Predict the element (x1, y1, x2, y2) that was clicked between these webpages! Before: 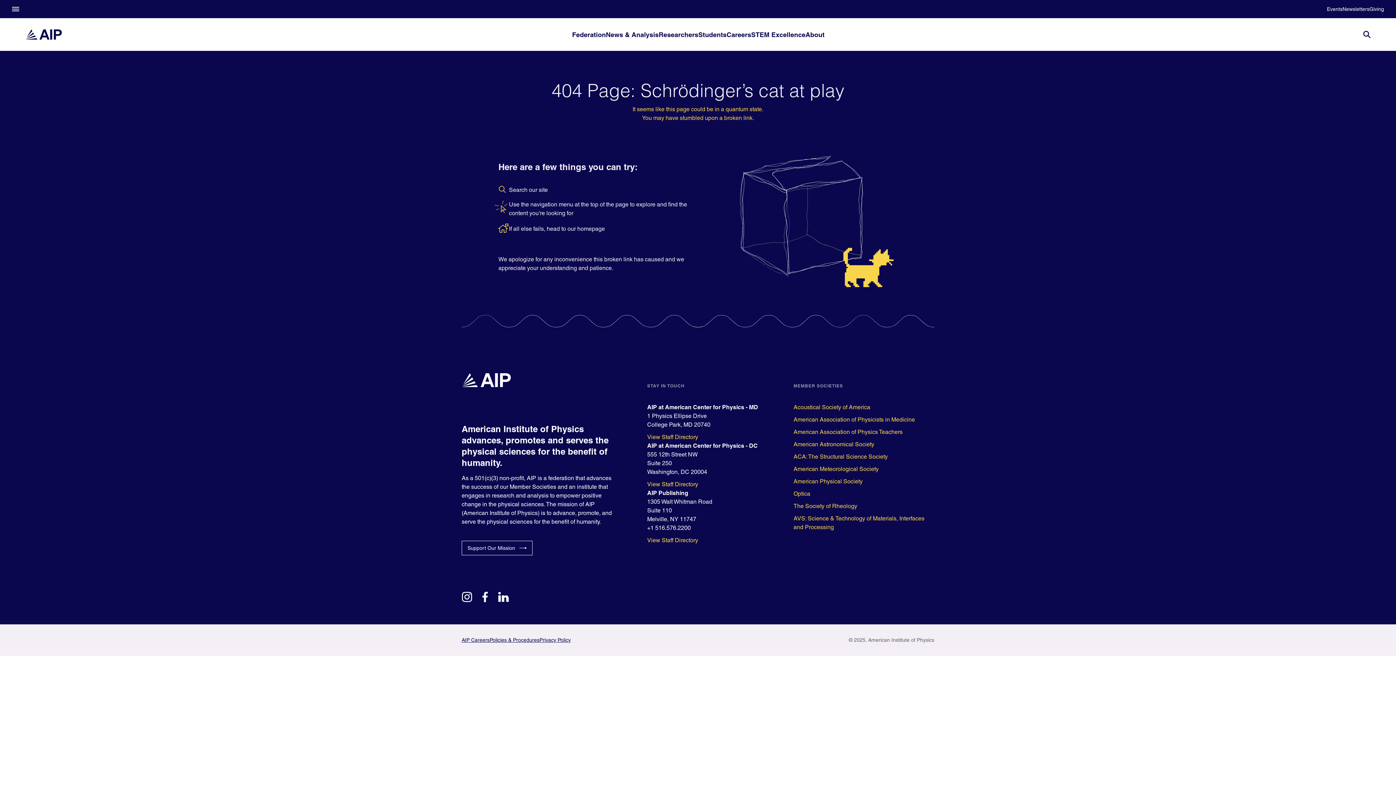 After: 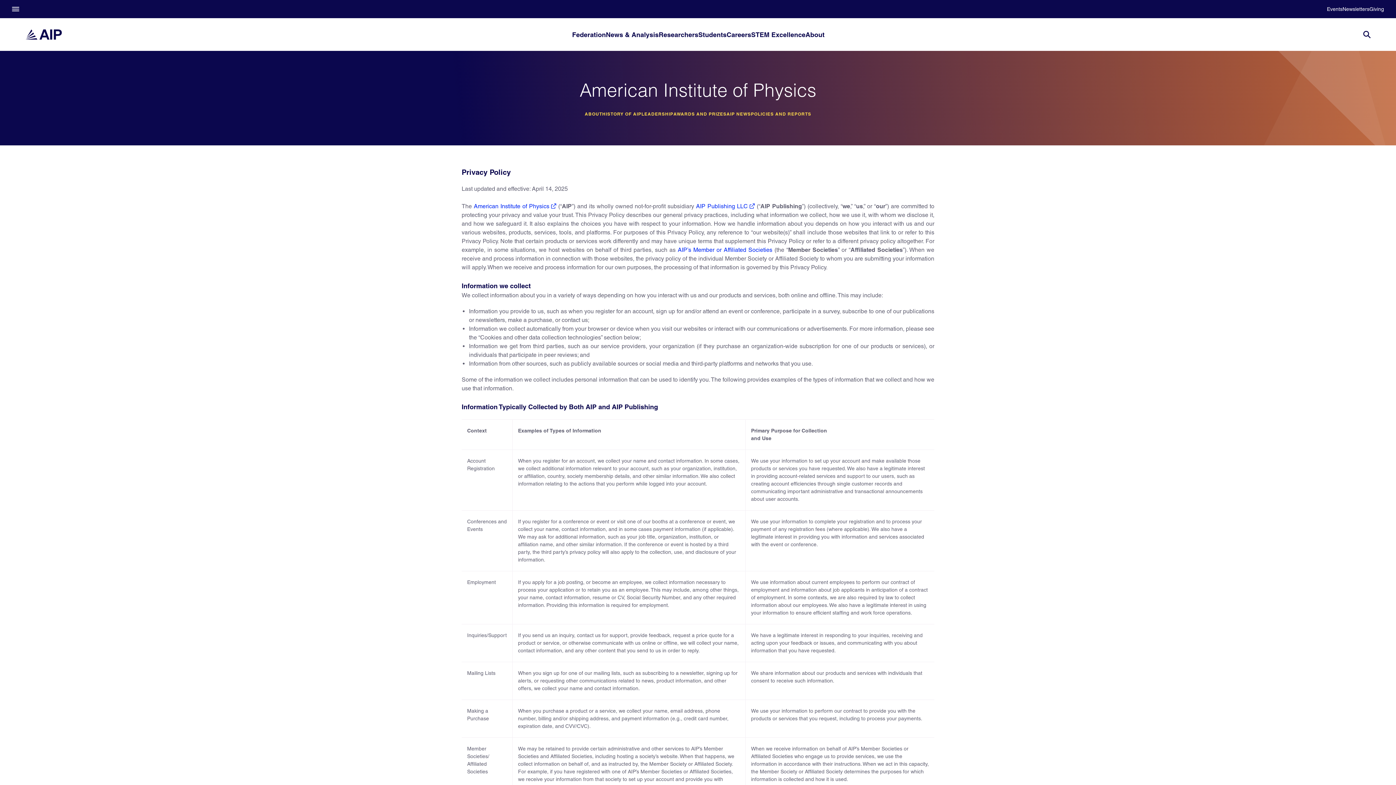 Action: bbox: (539, 636, 570, 644) label: Privacy Policy